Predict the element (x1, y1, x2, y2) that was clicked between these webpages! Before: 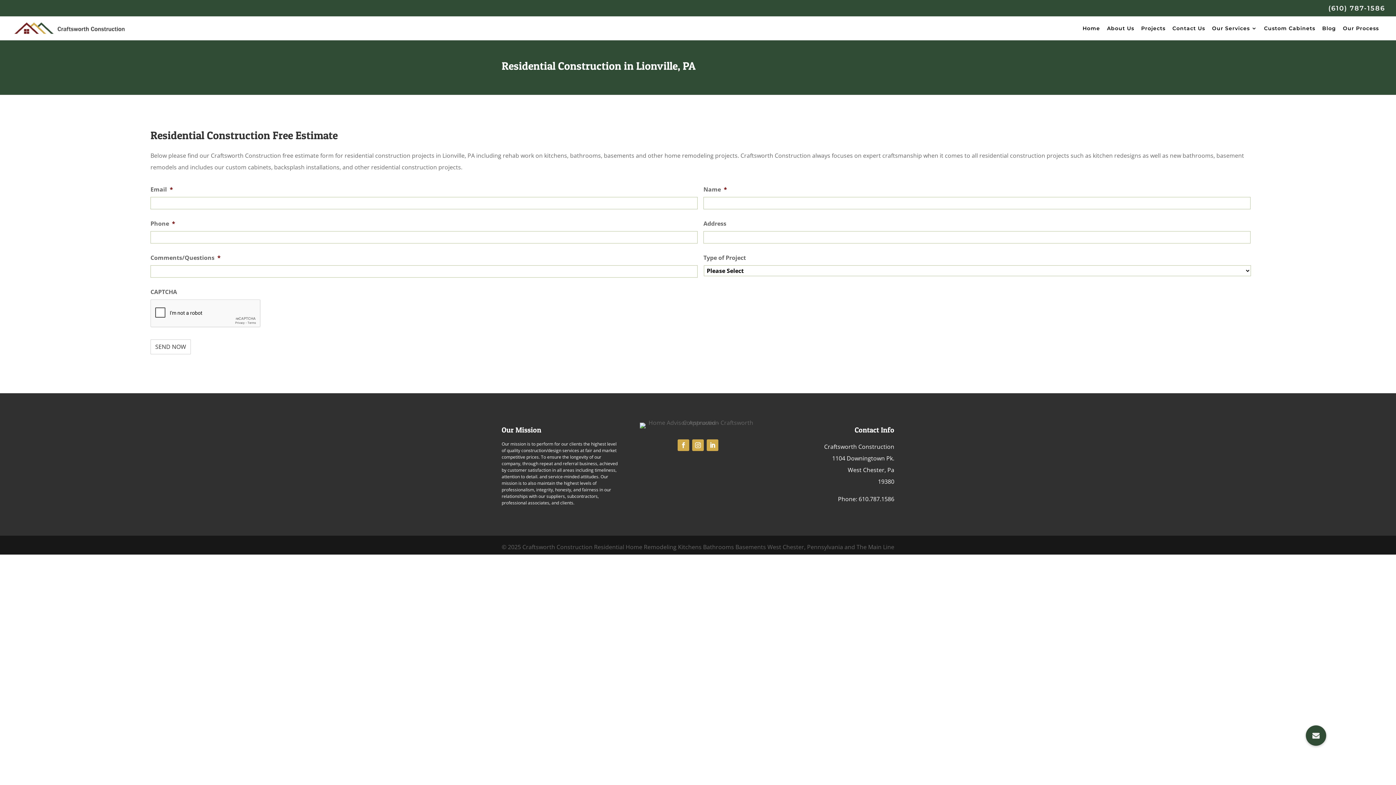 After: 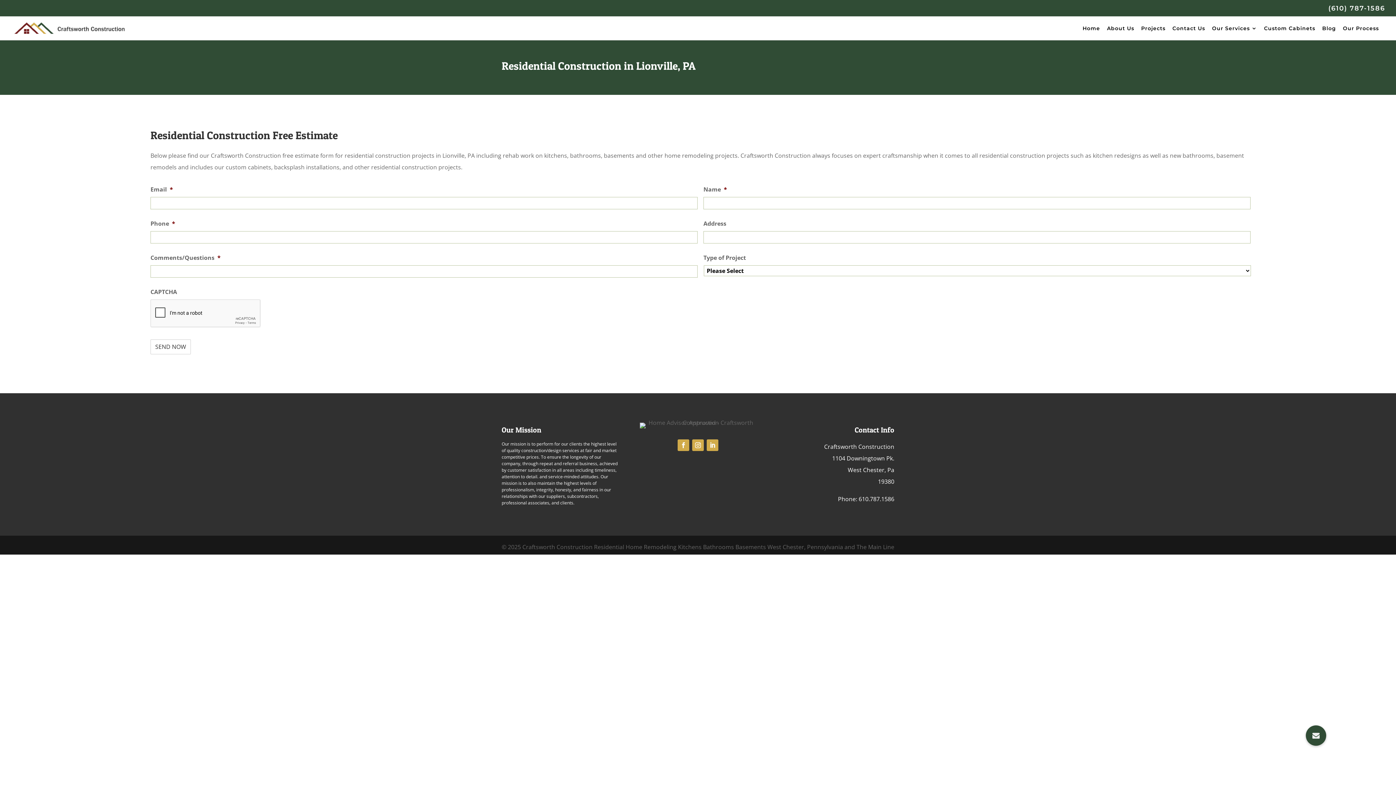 Action: bbox: (706, 439, 718, 451)